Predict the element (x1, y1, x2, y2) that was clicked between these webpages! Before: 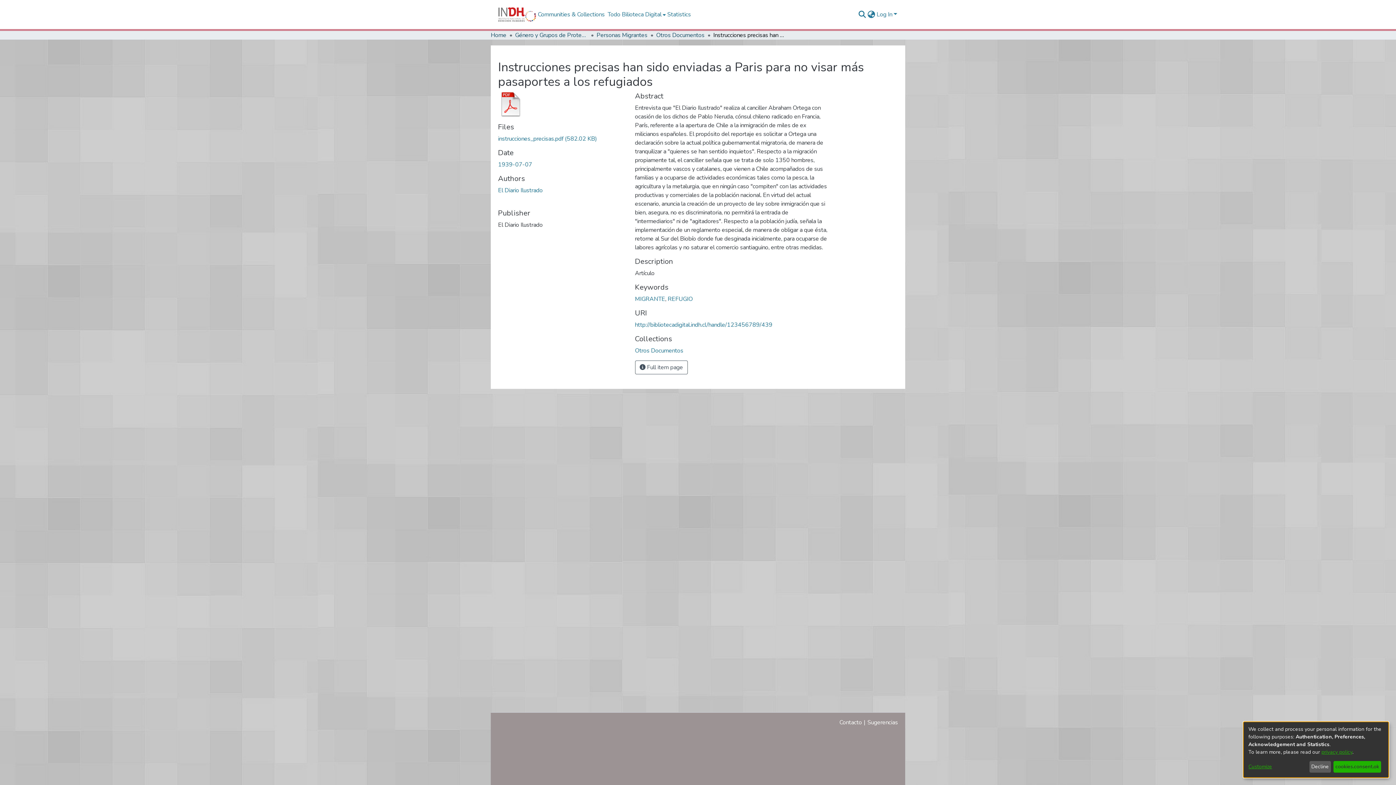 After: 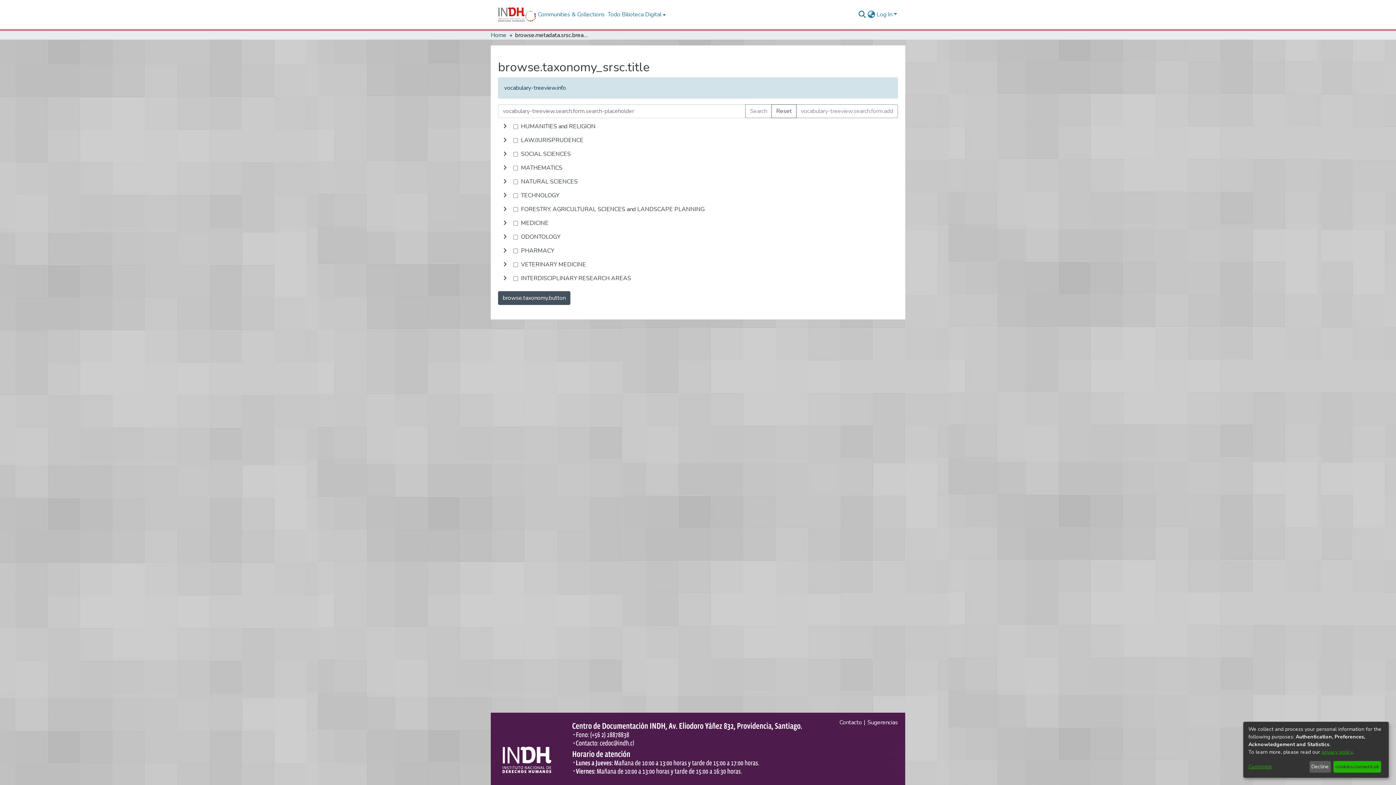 Action: label: REFUGIO bbox: (667, 295, 692, 303)